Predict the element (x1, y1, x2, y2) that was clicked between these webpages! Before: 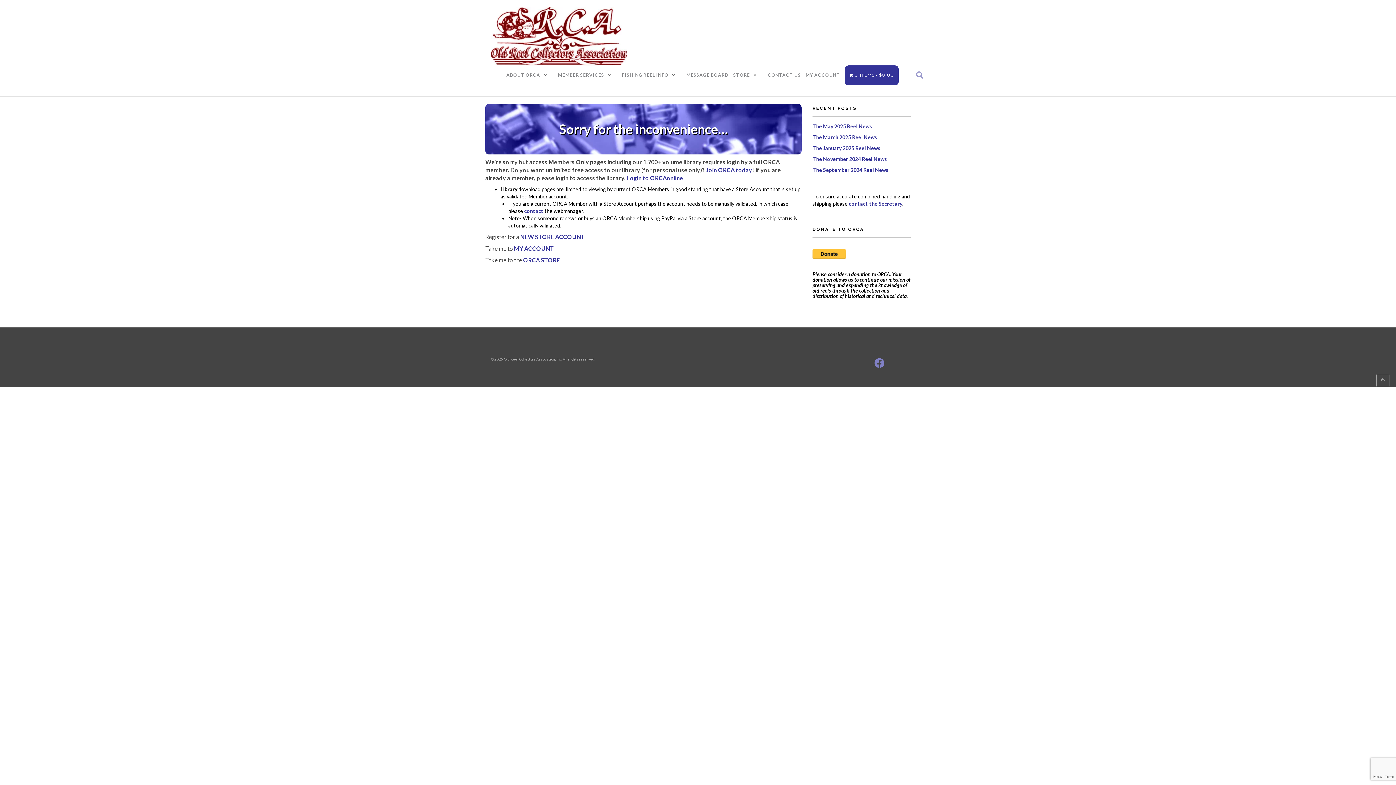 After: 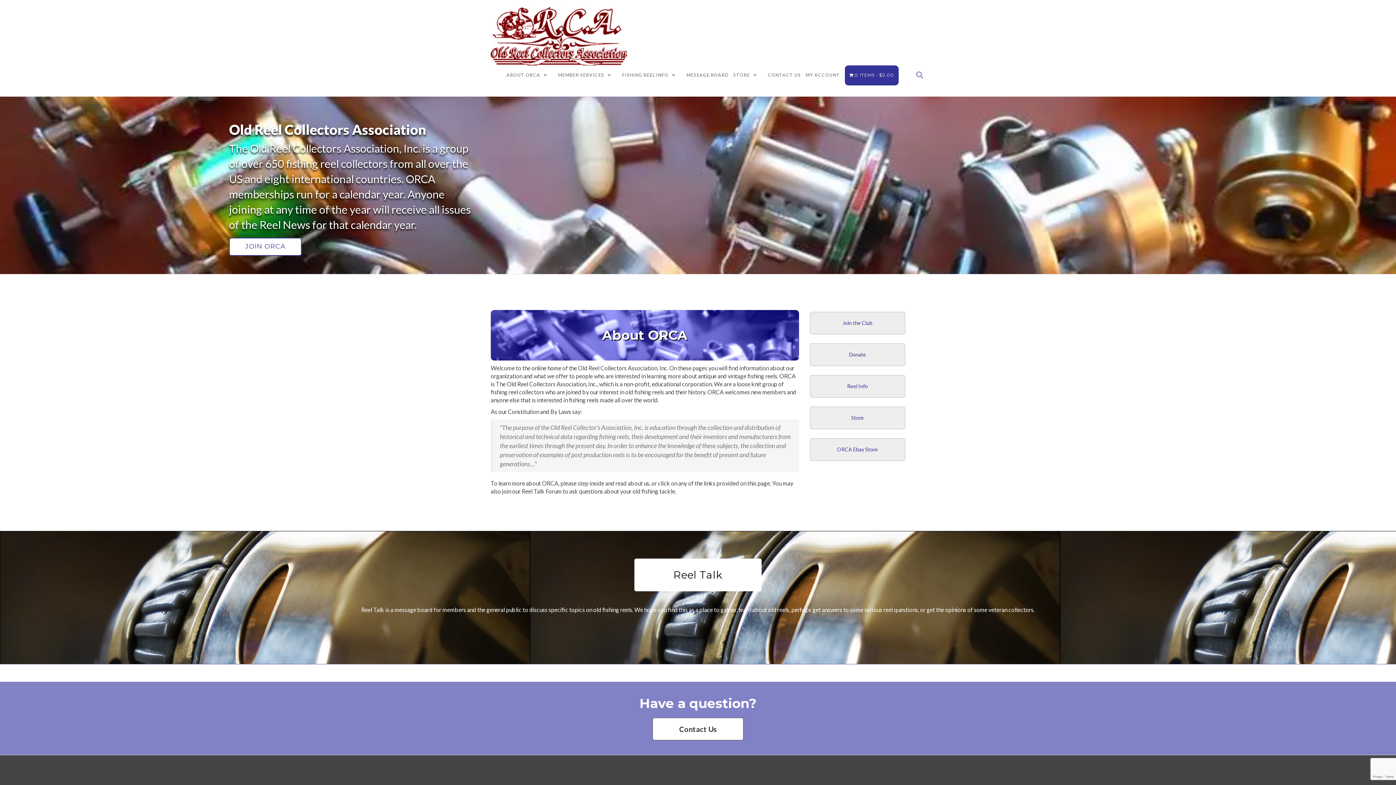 Action: bbox: (490, 7, 627, 27)